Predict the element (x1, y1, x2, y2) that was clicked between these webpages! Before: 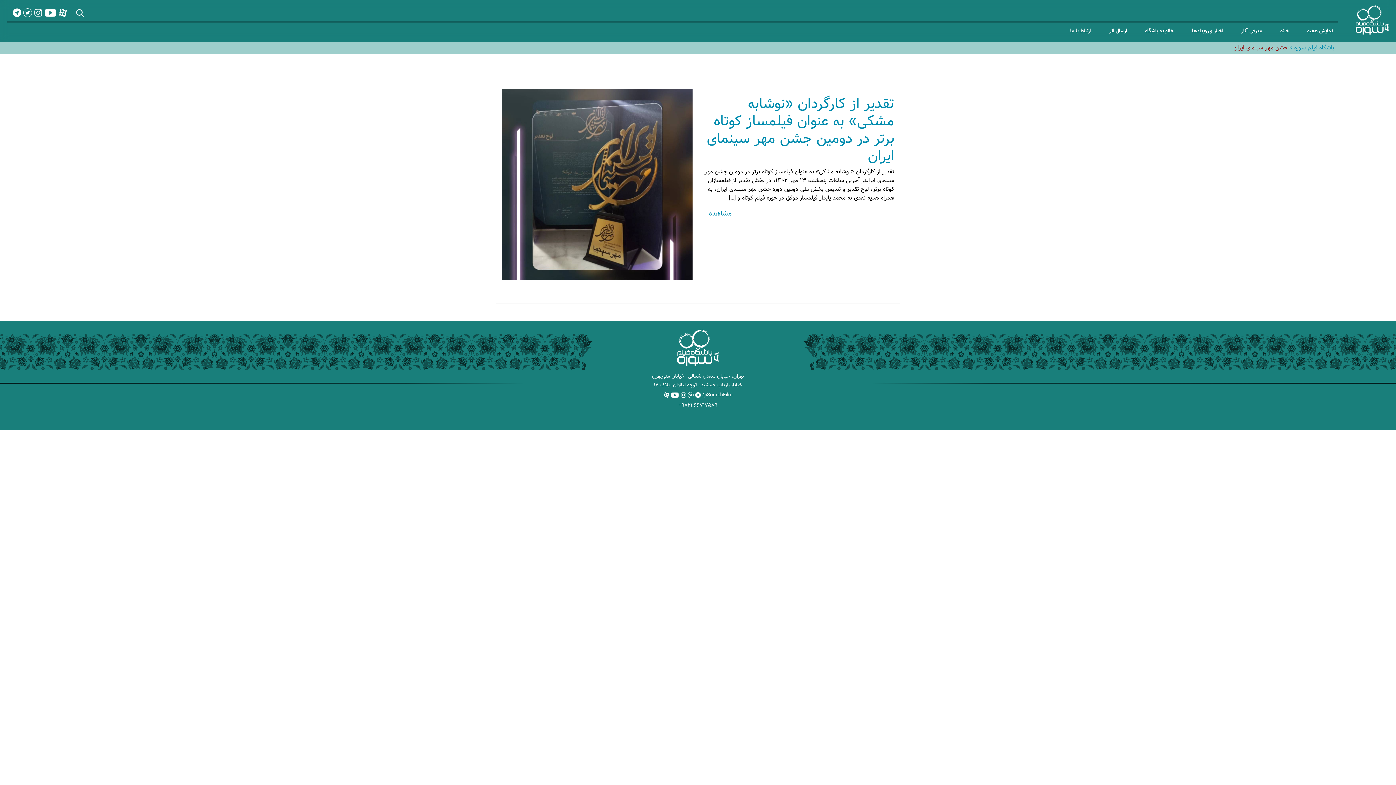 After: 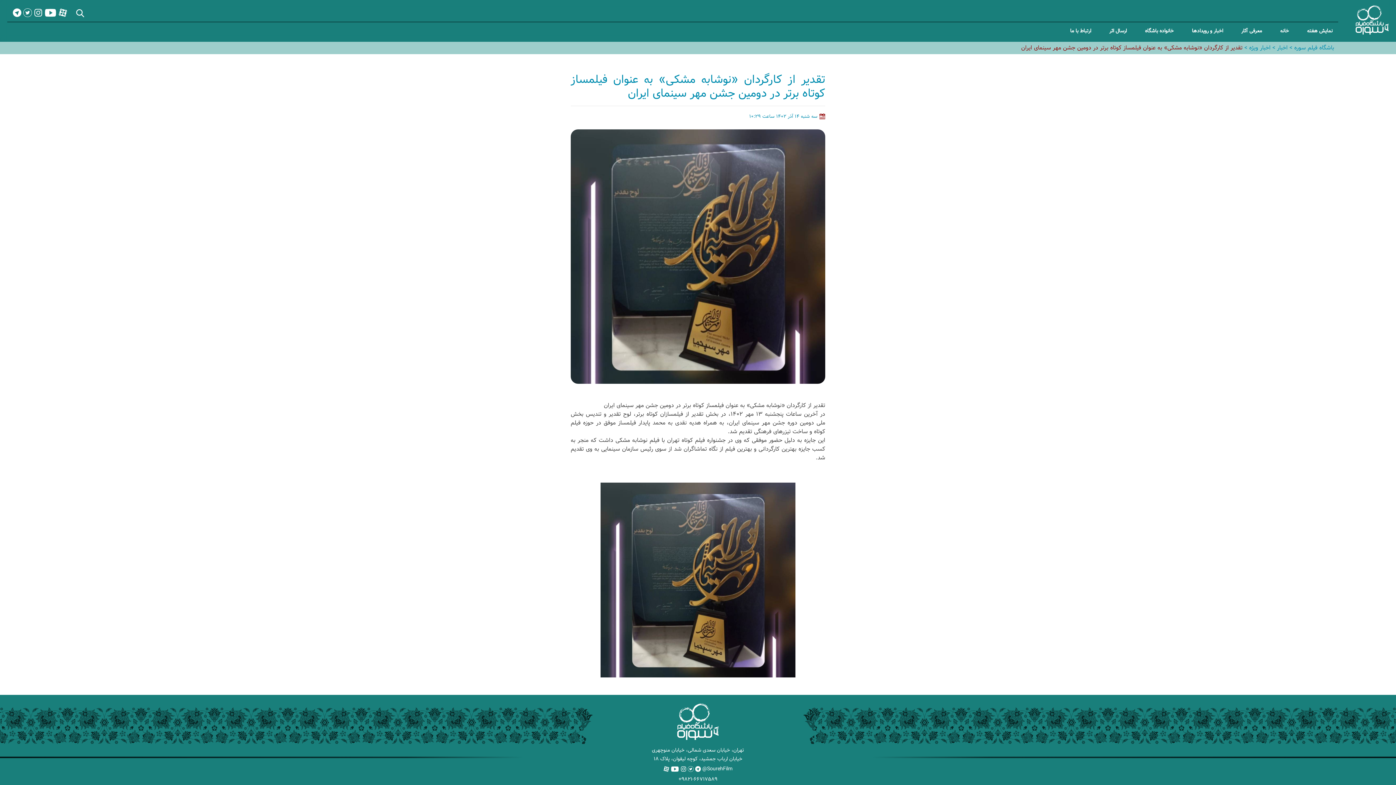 Action: bbox: (703, 94, 894, 164) label: تقدیر از کارگردان «نوشابه مشکی» به عنوان فیلمساز کوتاه برتر در دومین جشن مهر سینمای ایران